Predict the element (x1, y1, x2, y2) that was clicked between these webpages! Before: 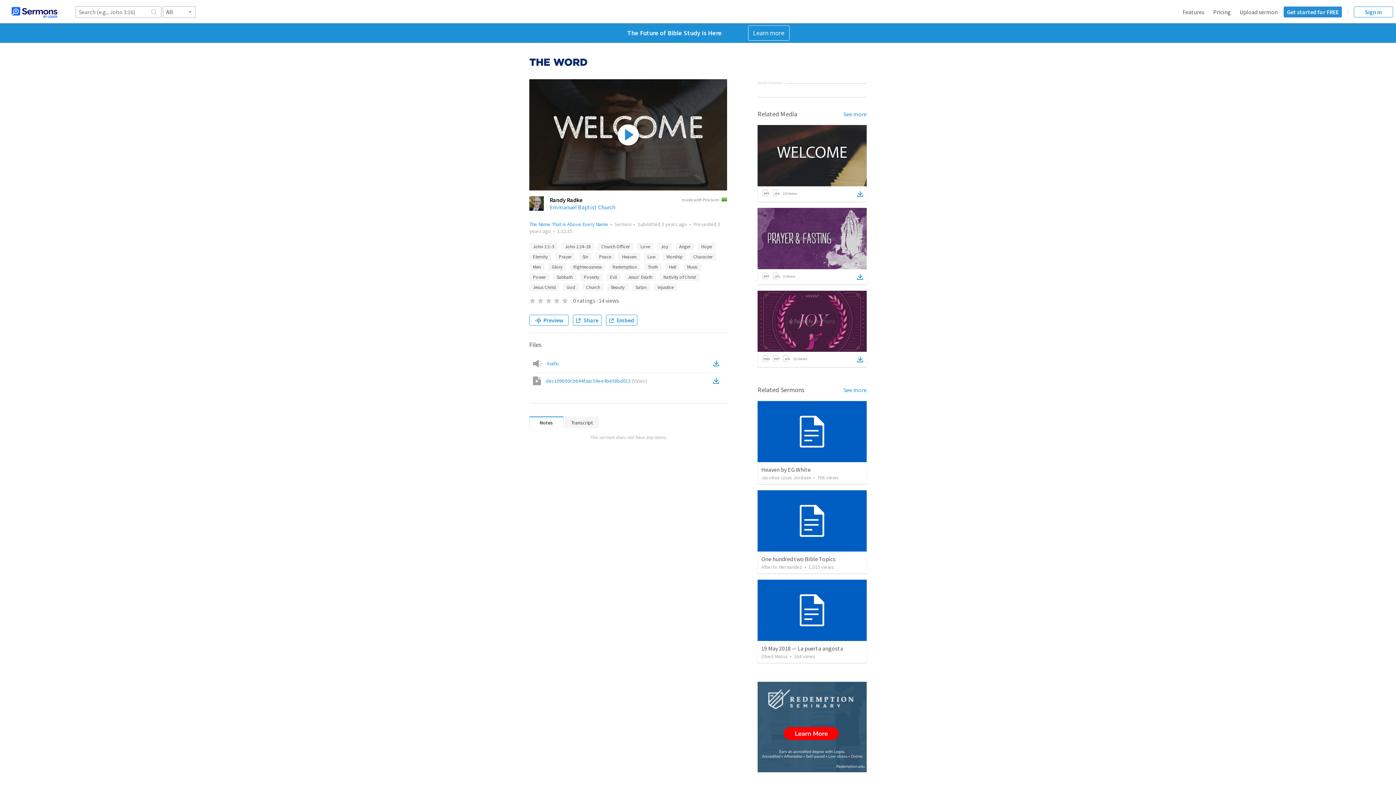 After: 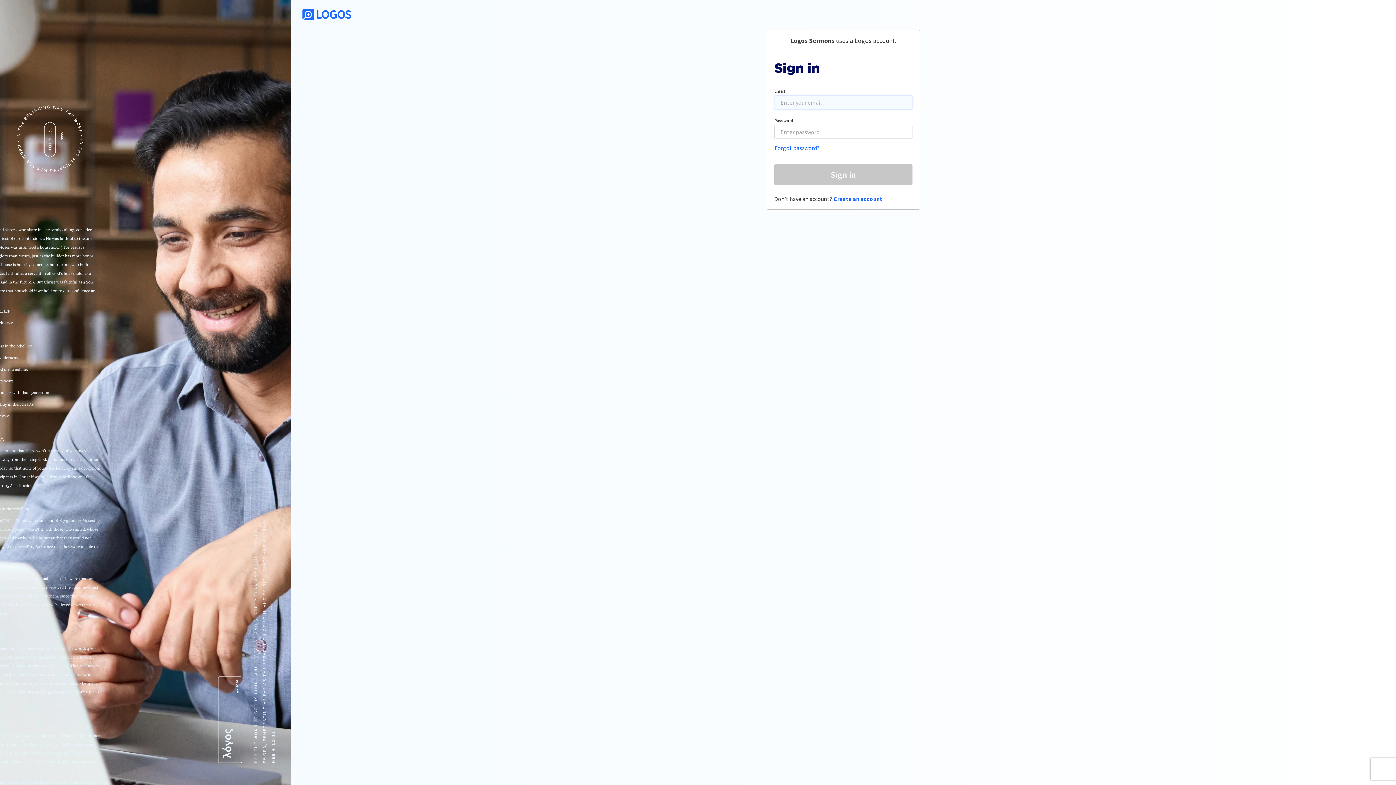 Action: label: Sign in bbox: (1354, 6, 1393, 17)